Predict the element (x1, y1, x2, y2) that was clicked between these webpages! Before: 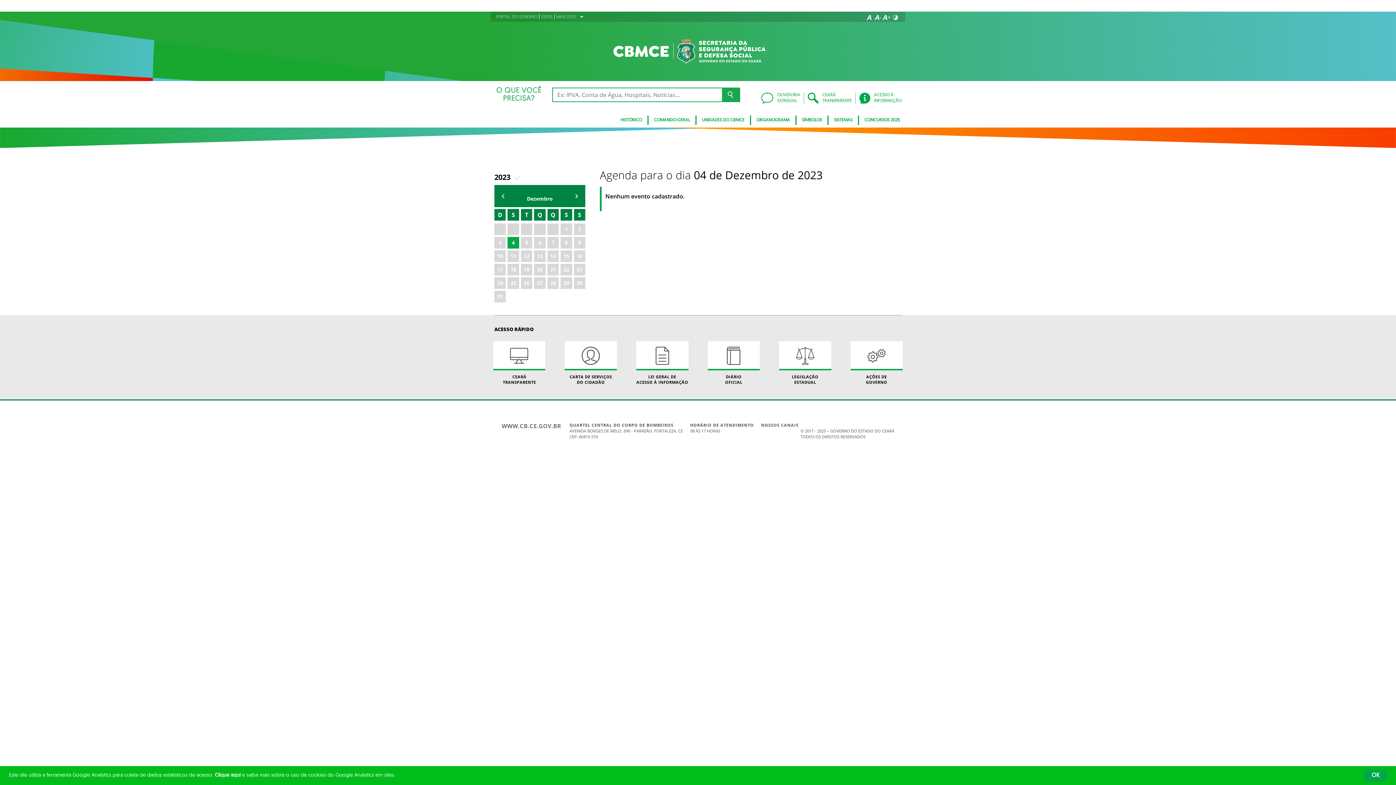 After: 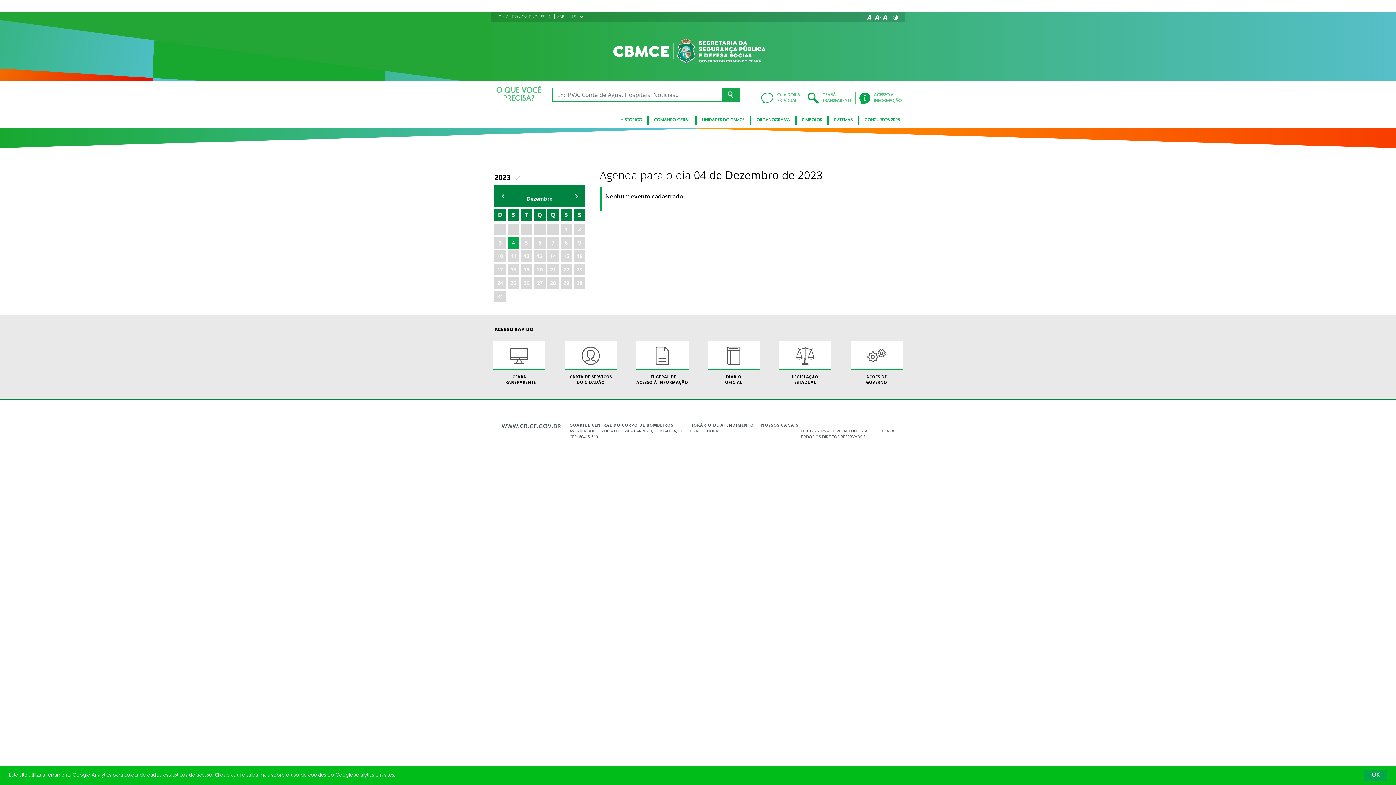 Action: bbox: (865, 13, 873, 21)